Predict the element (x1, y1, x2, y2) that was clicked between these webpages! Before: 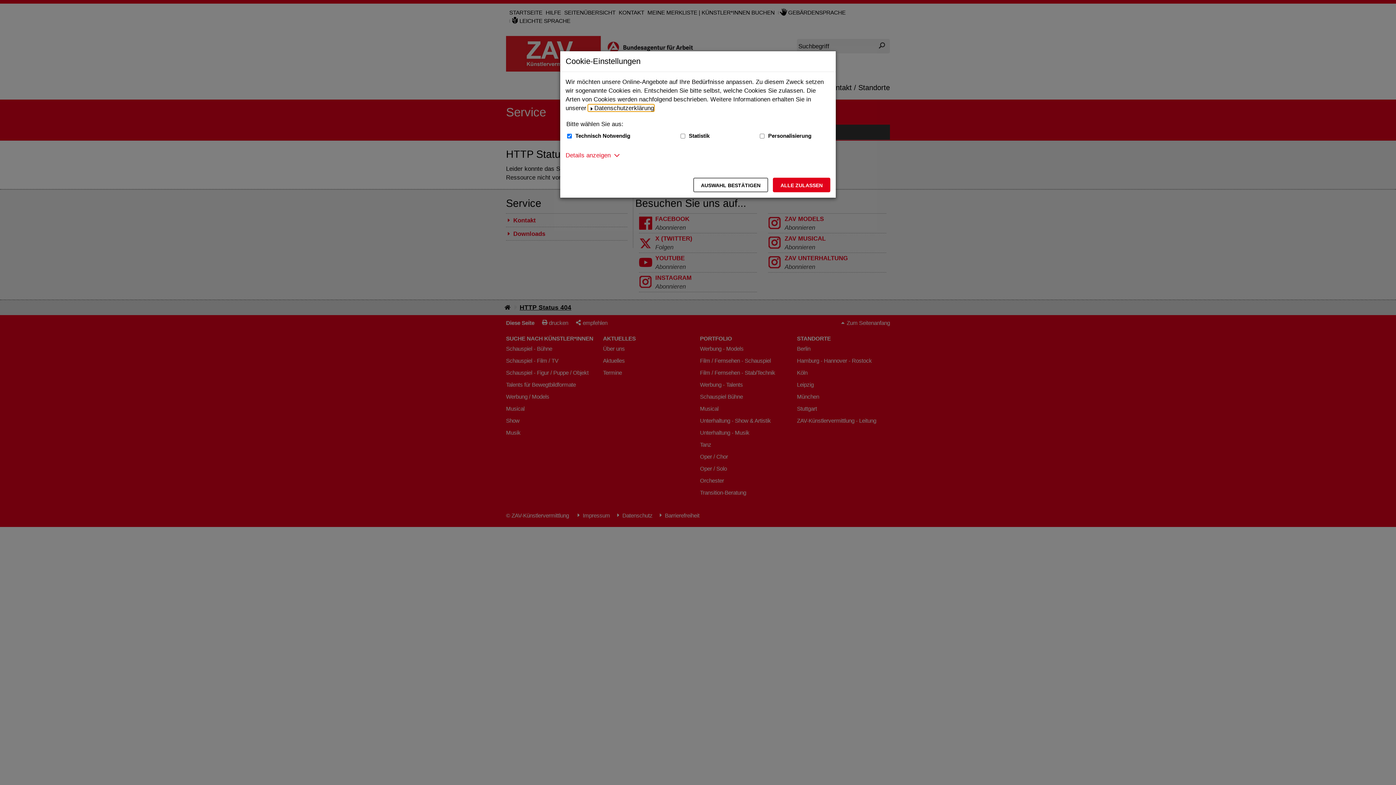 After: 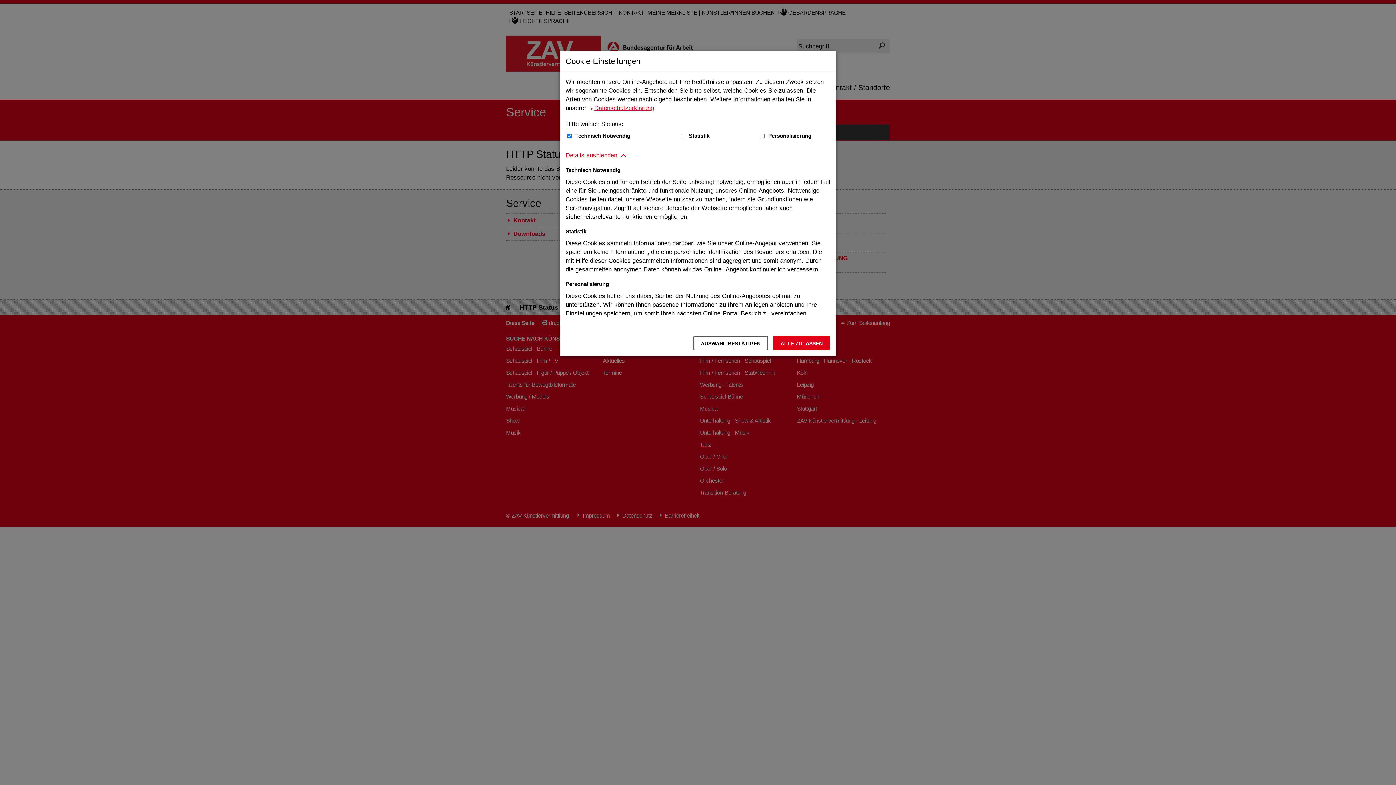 Action: bbox: (565, 150, 610, 159) label: Details anzeigen zum Thema Cookies - ausklappen